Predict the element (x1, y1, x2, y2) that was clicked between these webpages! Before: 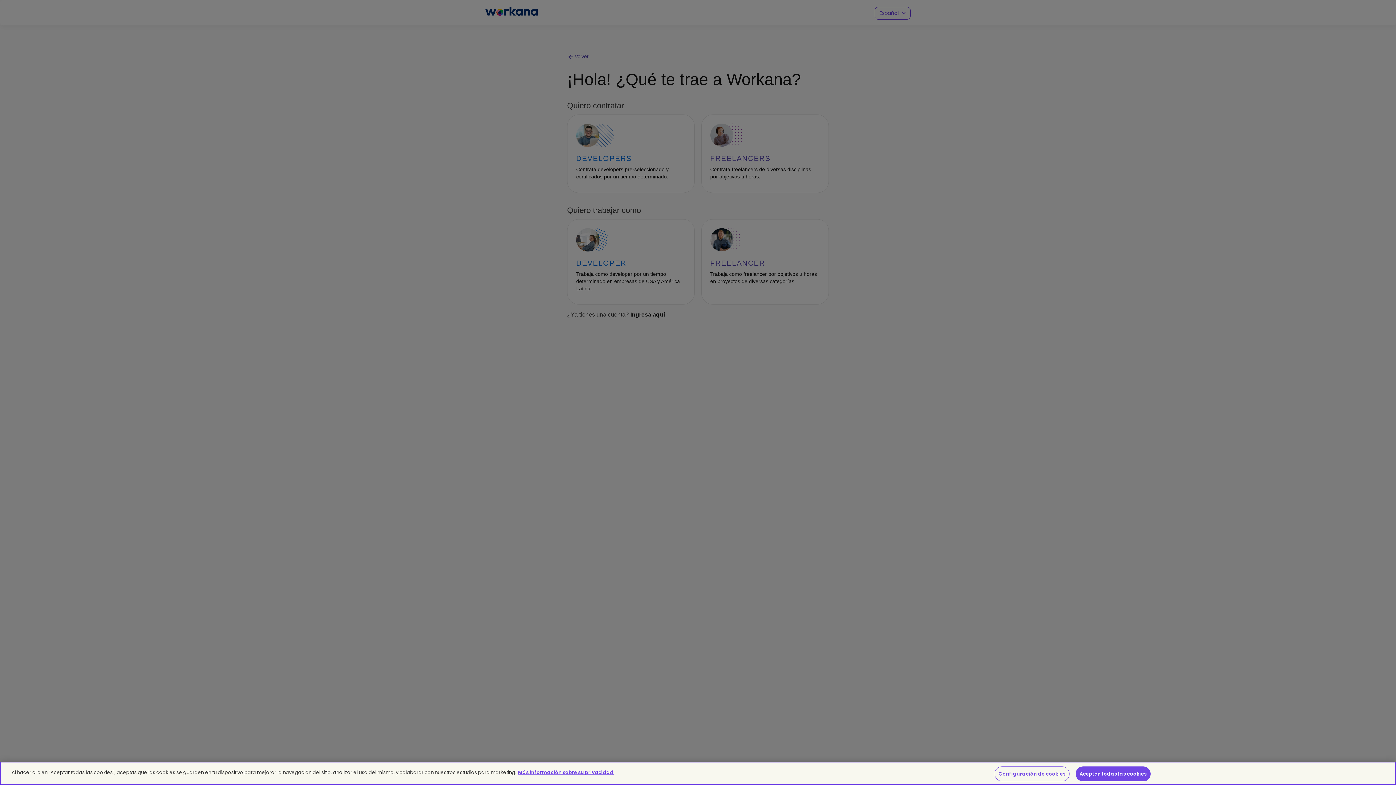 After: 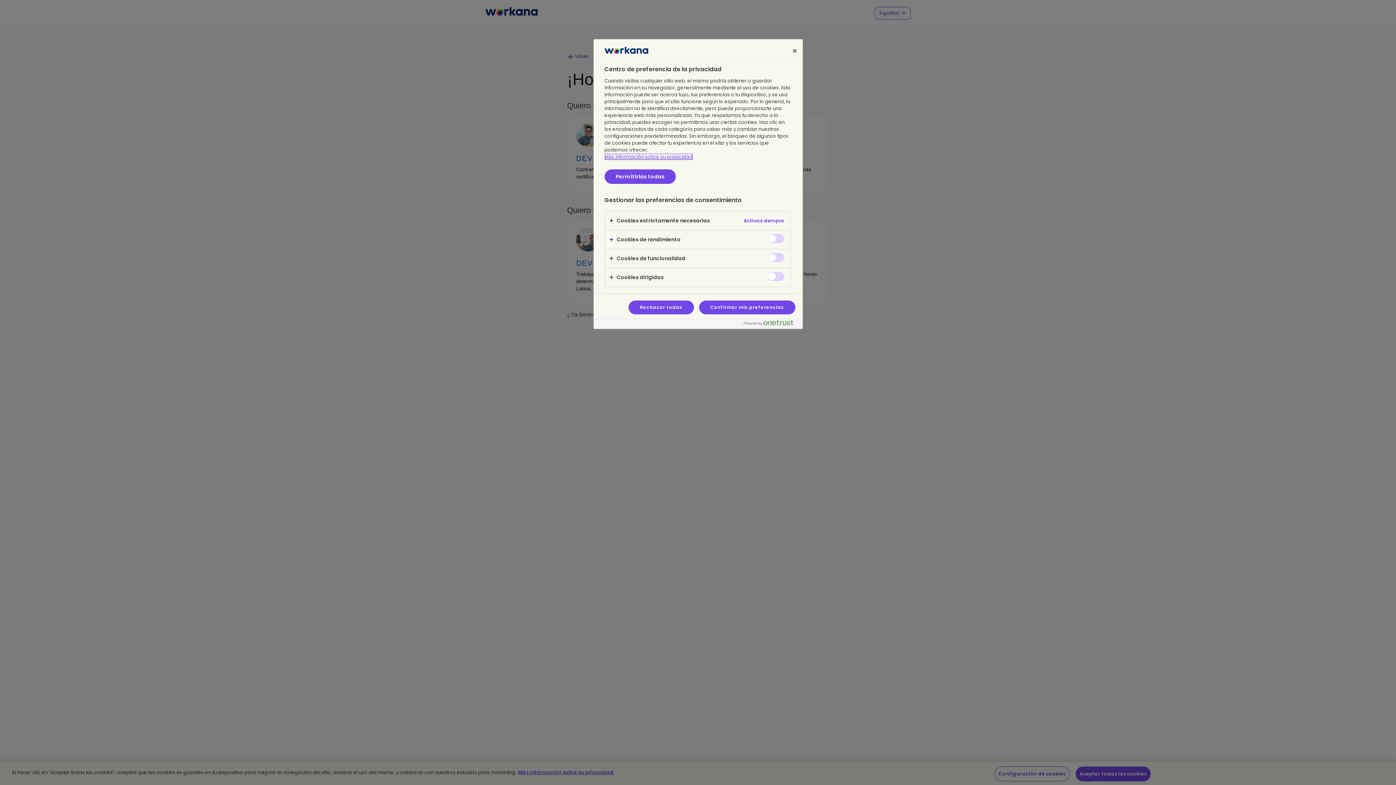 Action: label: Configuración de cookies bbox: (994, 766, 1069, 781)